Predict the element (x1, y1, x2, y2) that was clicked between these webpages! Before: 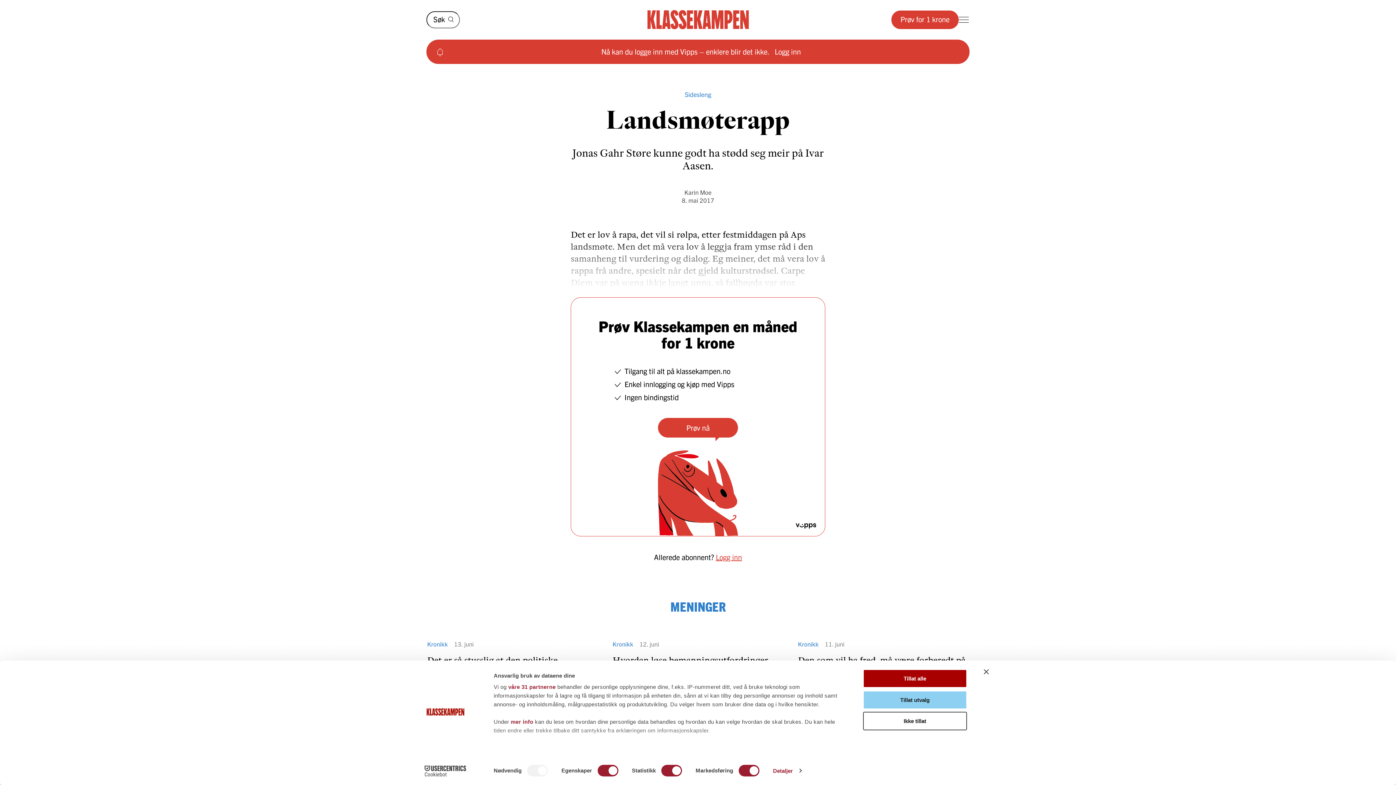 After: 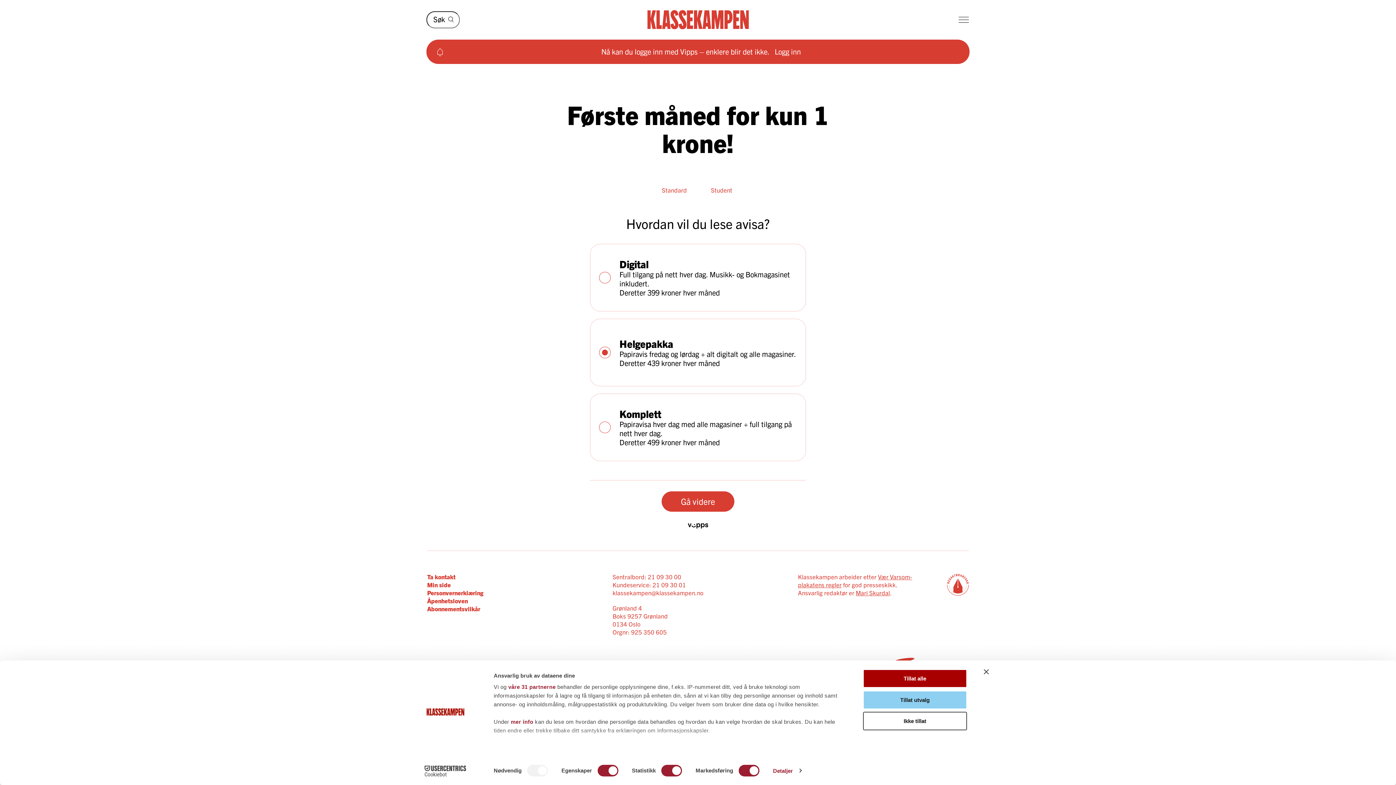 Action: bbox: (891, 10, 958, 29) label: Prøv for 1 krone